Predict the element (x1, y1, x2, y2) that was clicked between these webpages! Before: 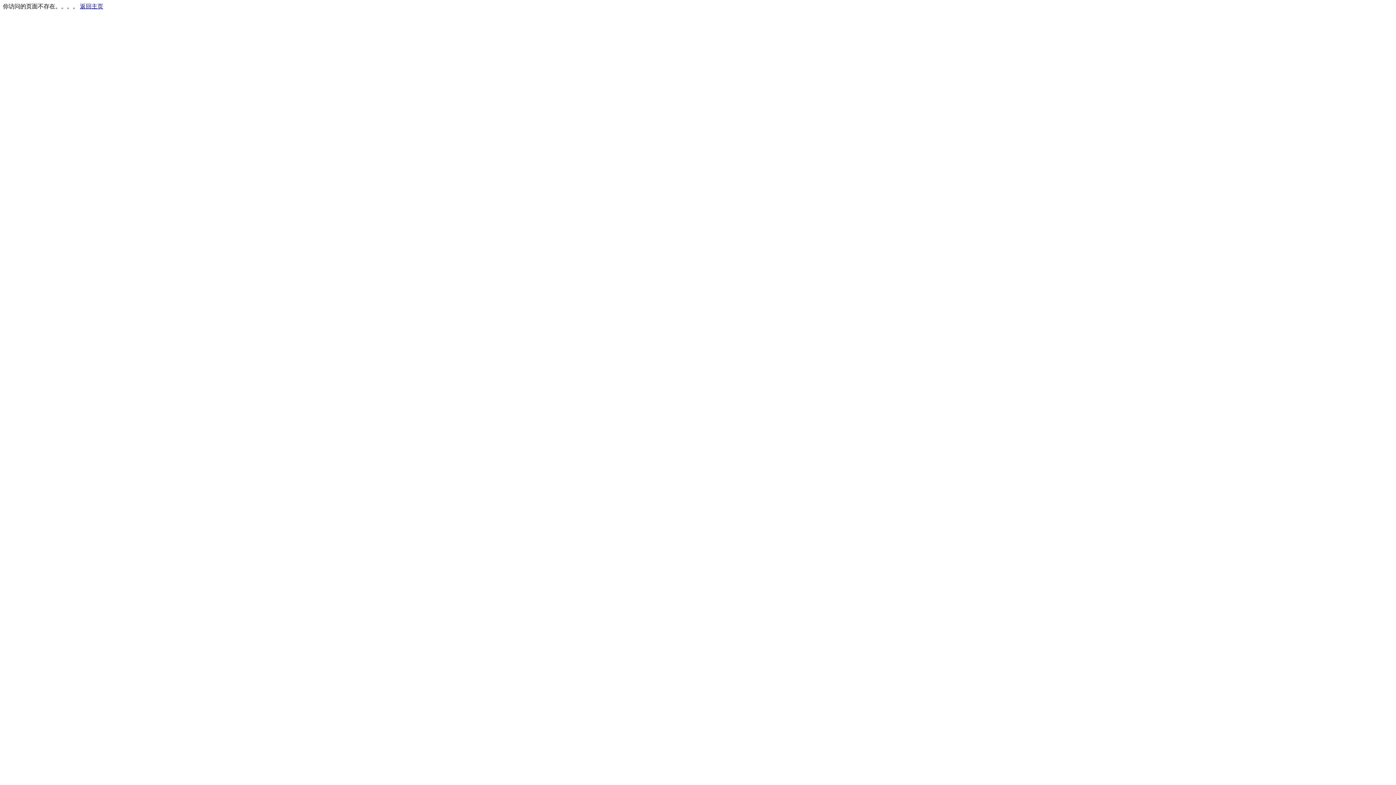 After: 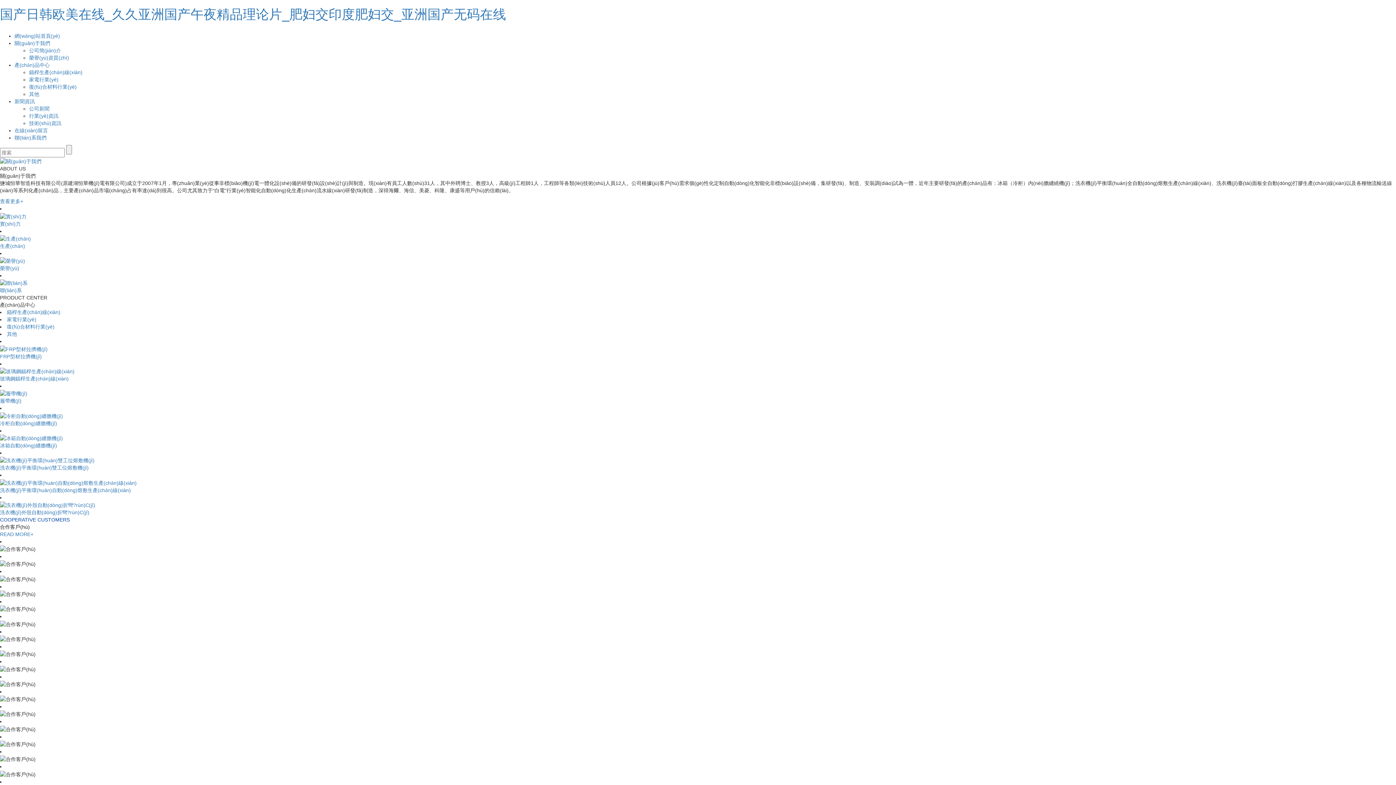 Action: label: 返回主页 bbox: (80, 3, 103, 9)